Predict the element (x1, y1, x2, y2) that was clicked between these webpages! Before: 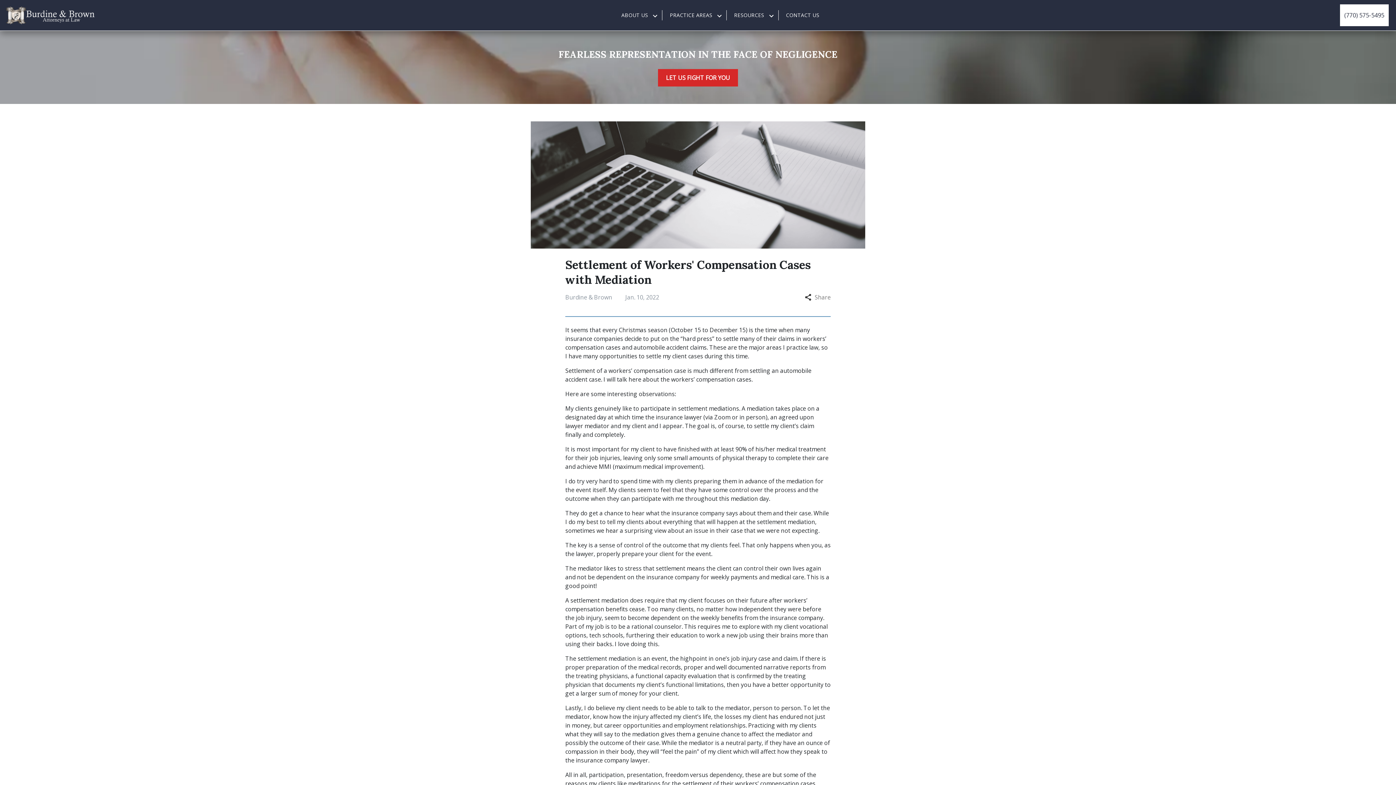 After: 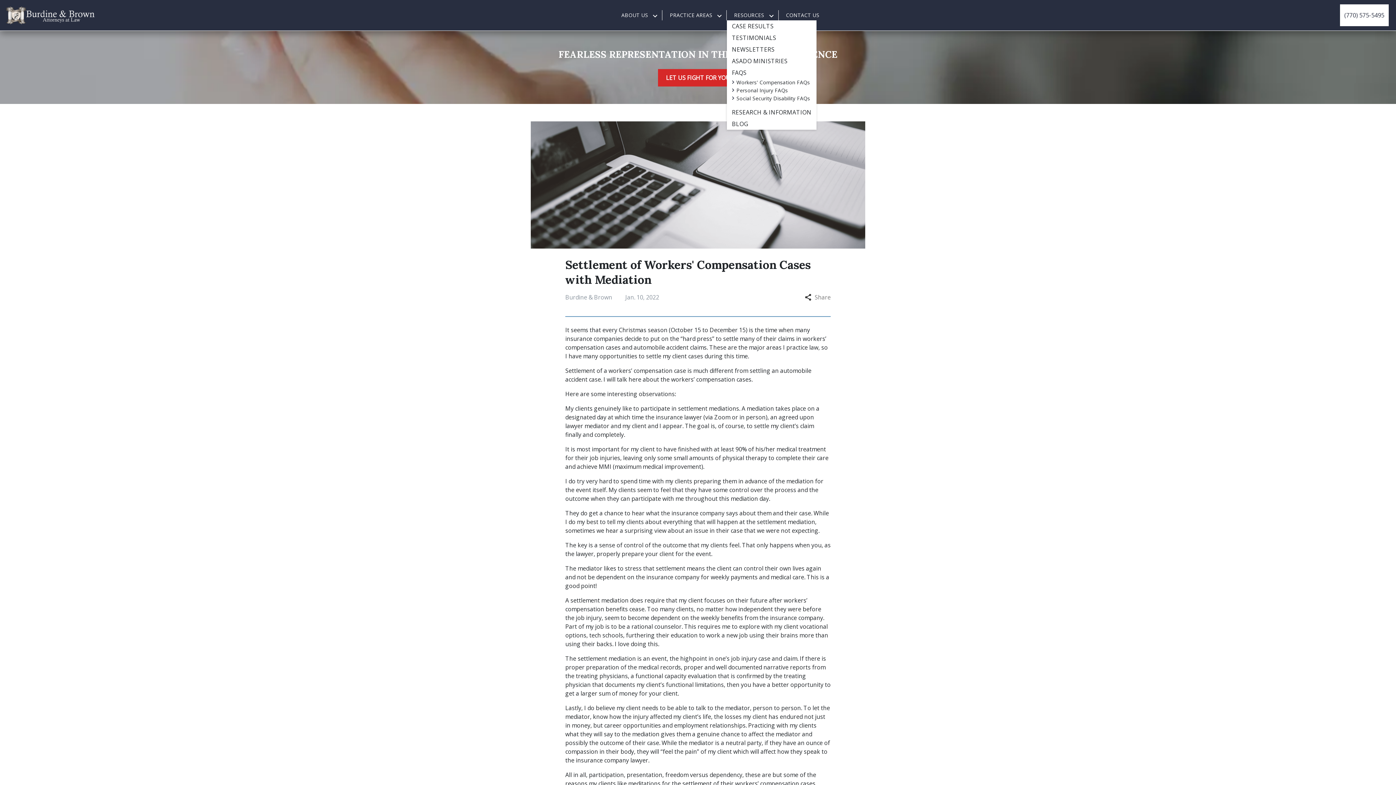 Action: label: RESOURCES bbox: (728, 10, 764, 20)